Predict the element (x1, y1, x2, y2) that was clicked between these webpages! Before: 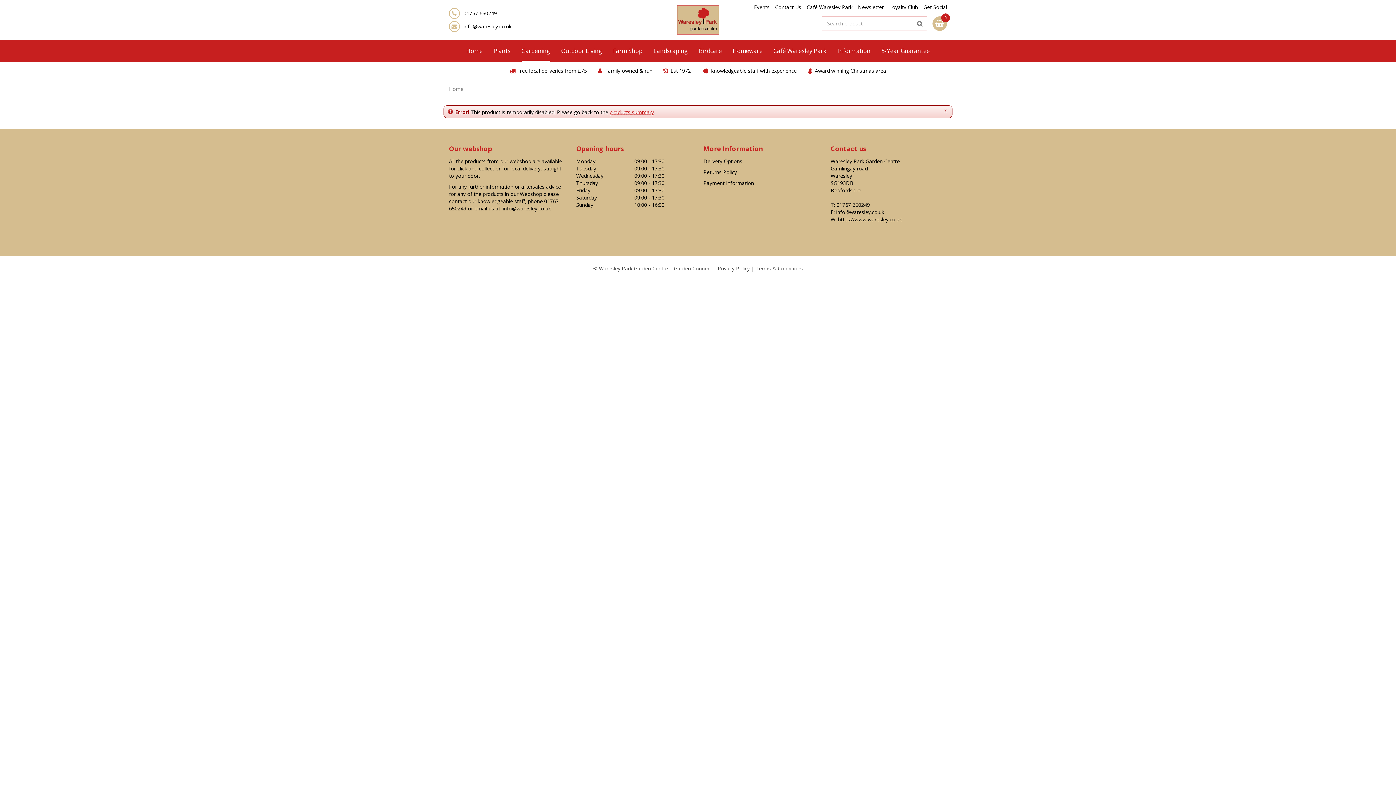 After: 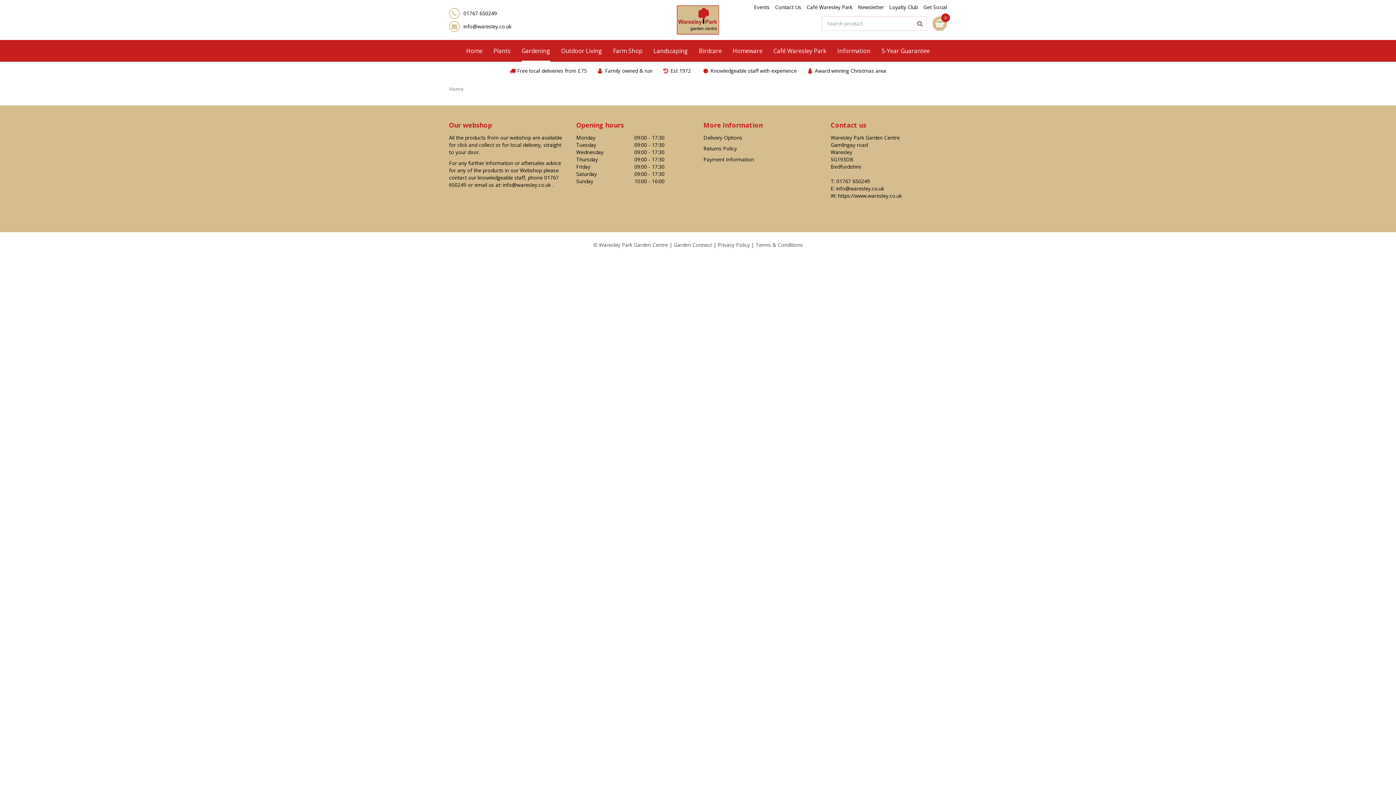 Action: label: x bbox: (942, 108, 948, 113)